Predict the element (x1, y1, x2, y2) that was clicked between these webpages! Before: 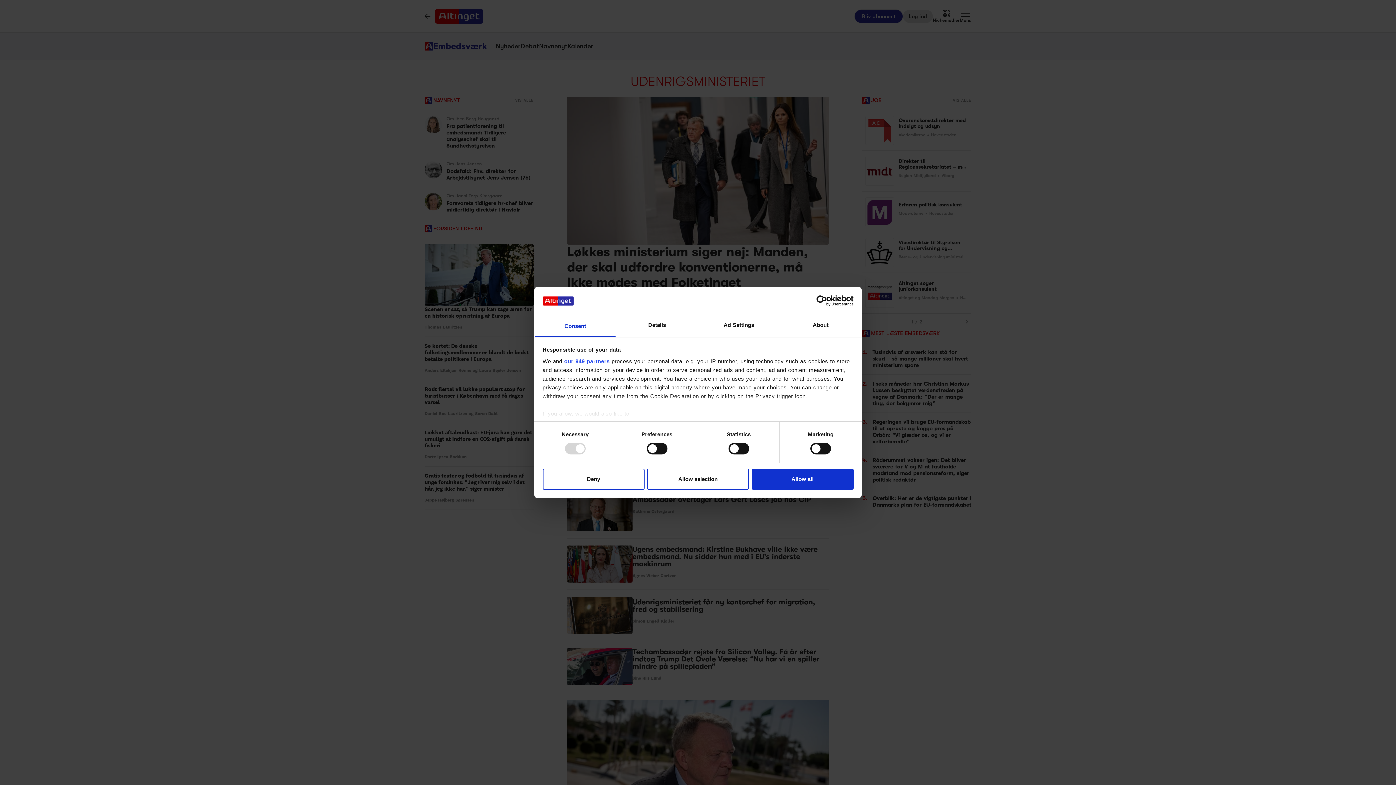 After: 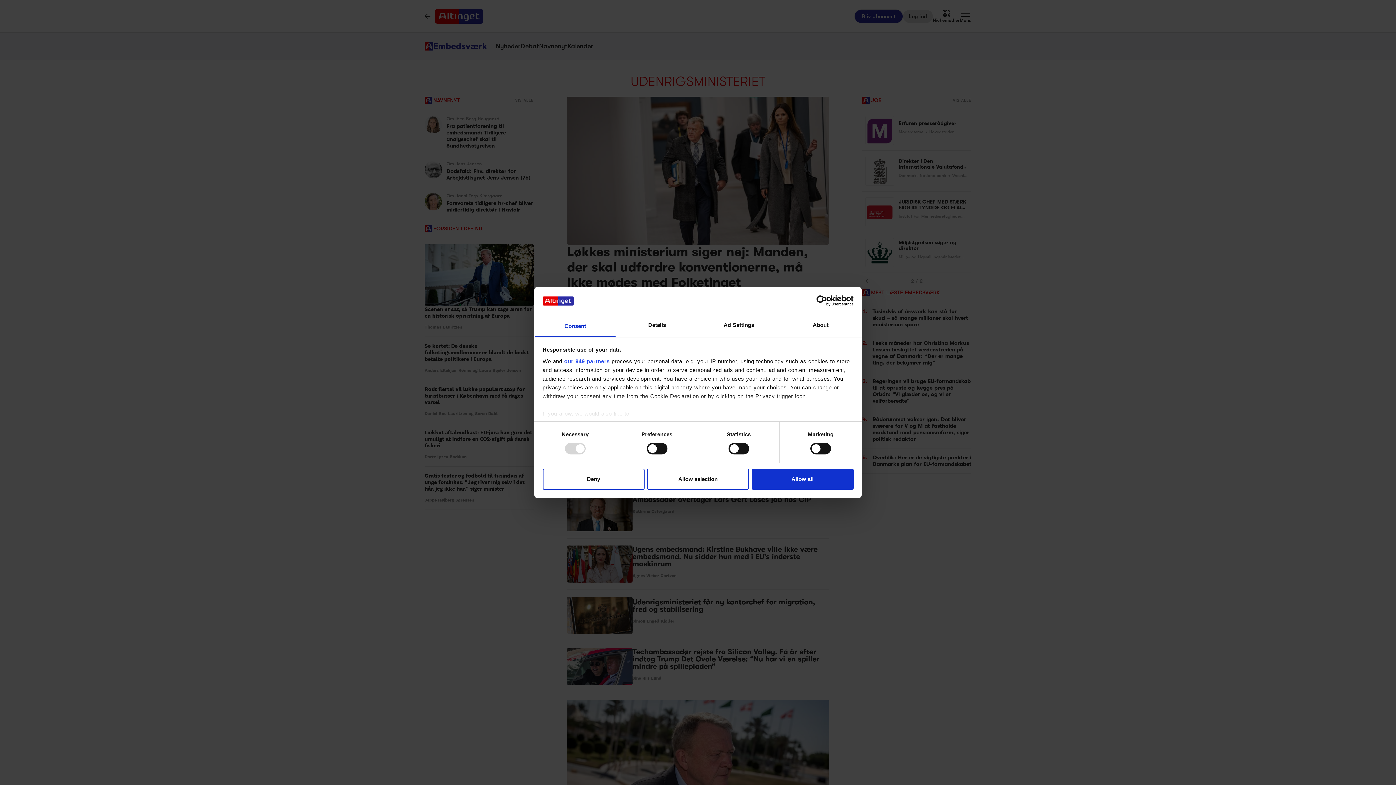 Action: bbox: (534, 315, 616, 337) label: Consent